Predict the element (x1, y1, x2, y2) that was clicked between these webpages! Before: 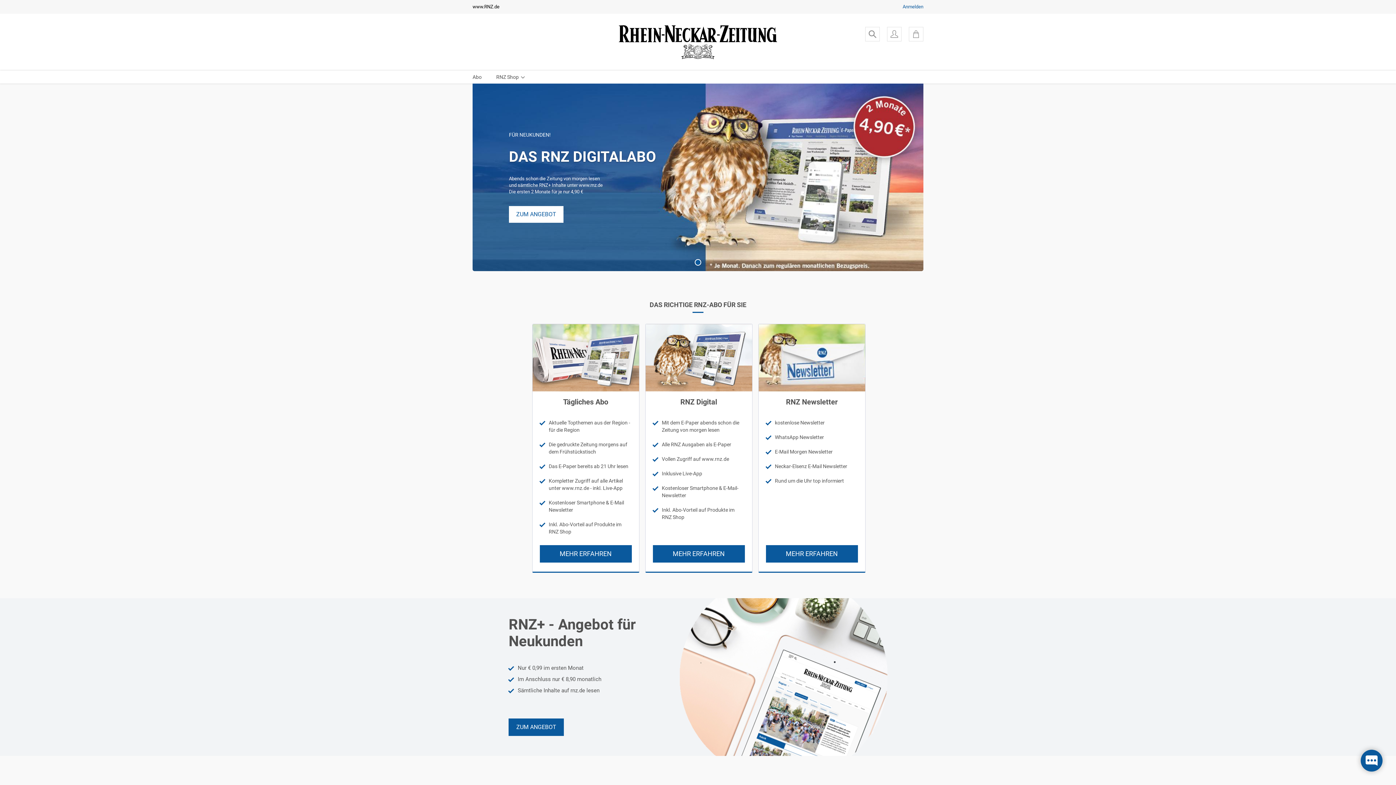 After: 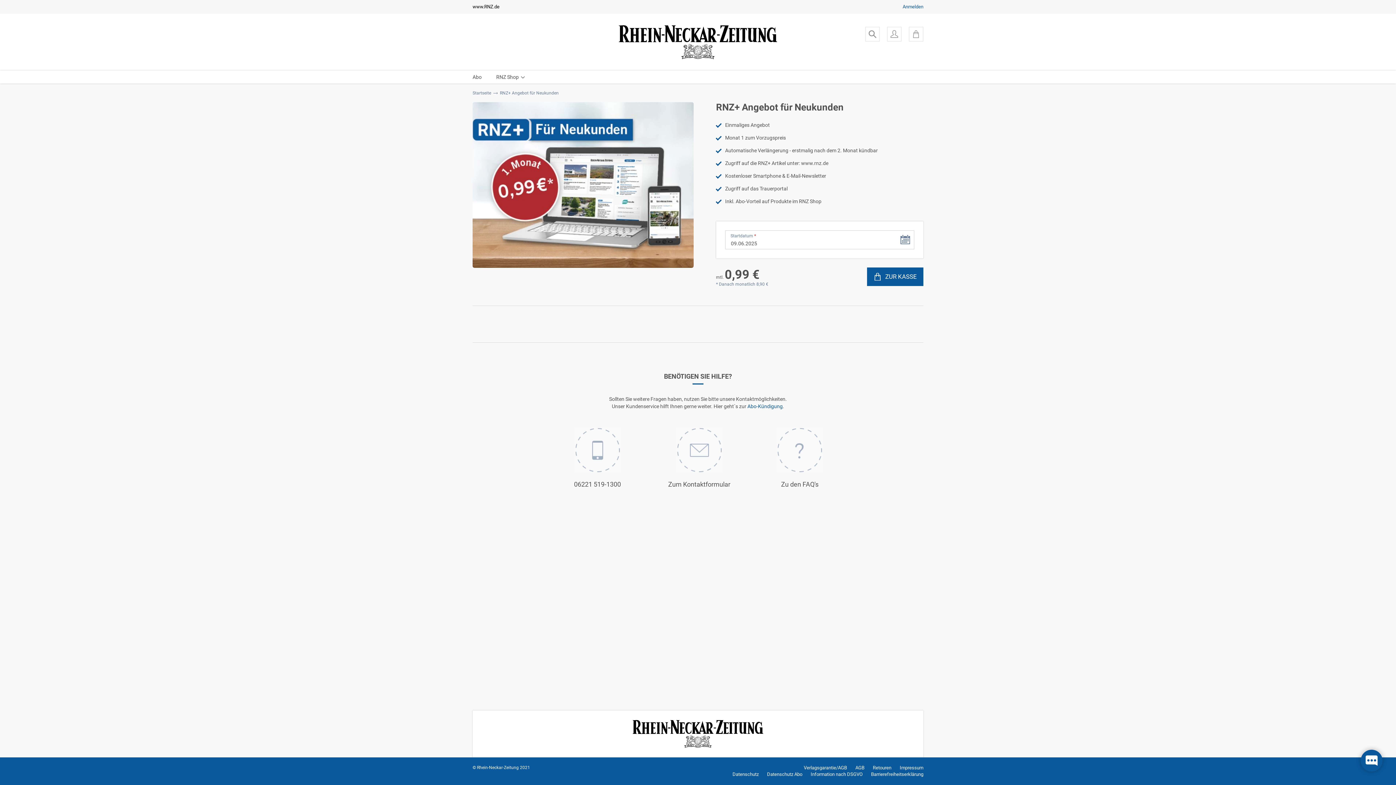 Action: bbox: (508, 718, 564, 736) label: ZUM ANGEBOT